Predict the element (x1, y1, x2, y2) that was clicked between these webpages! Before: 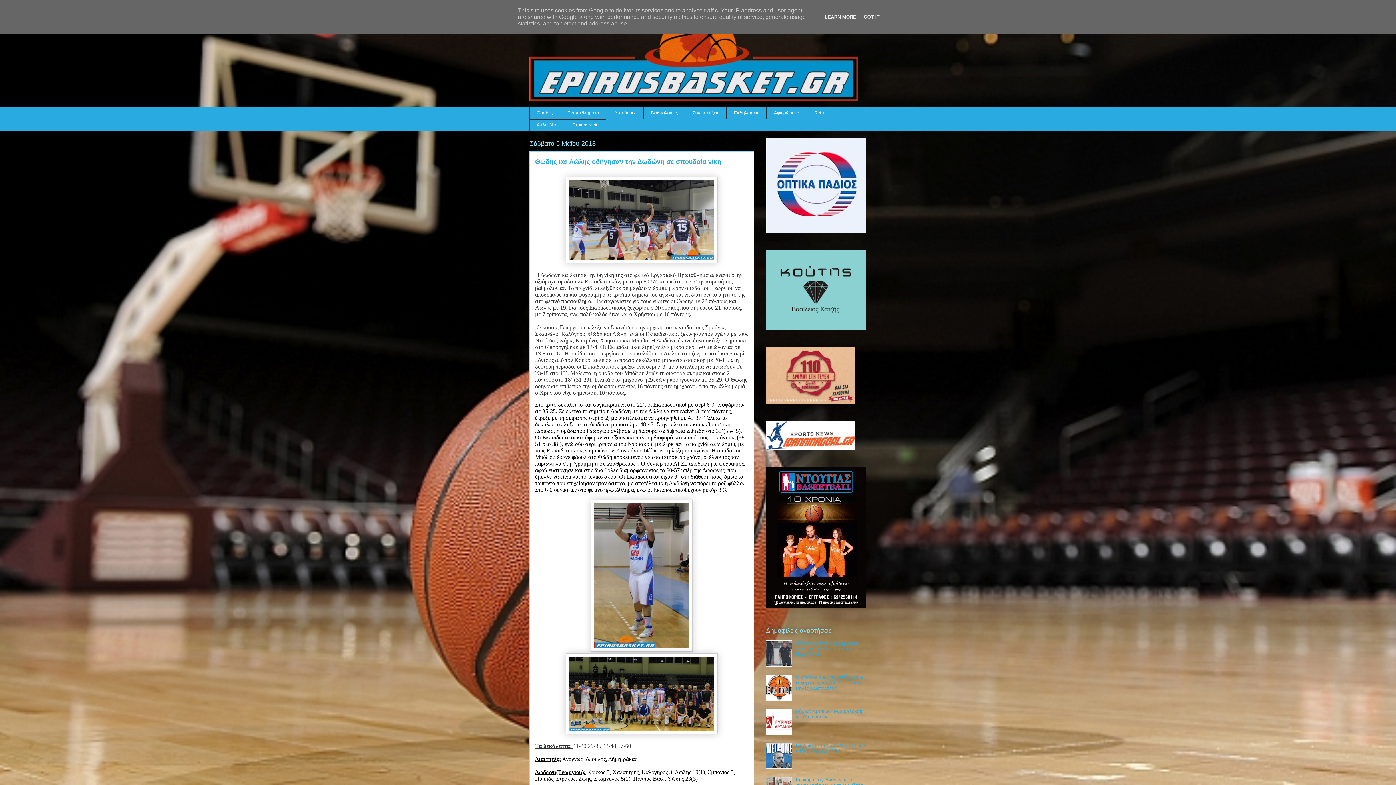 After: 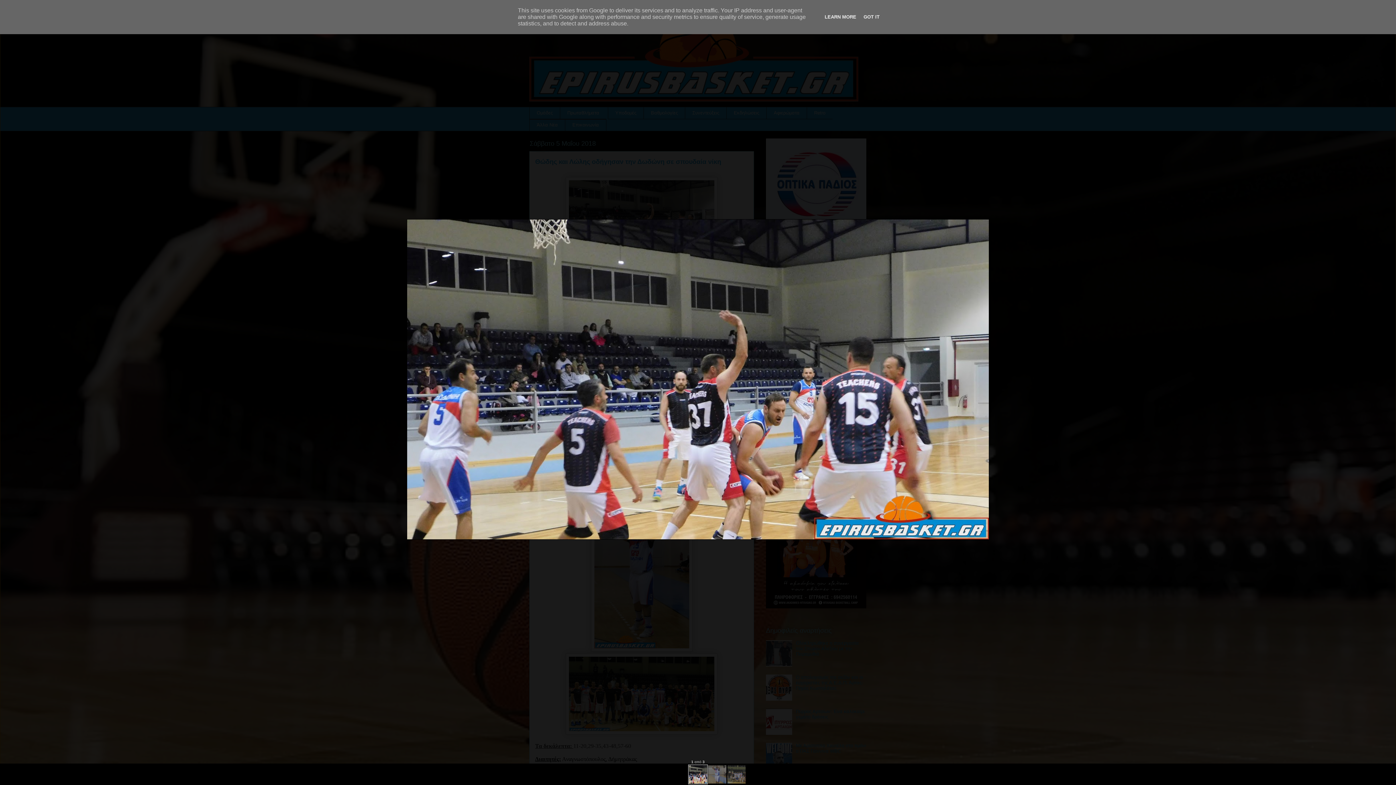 Action: bbox: (565, 259, 717, 264)